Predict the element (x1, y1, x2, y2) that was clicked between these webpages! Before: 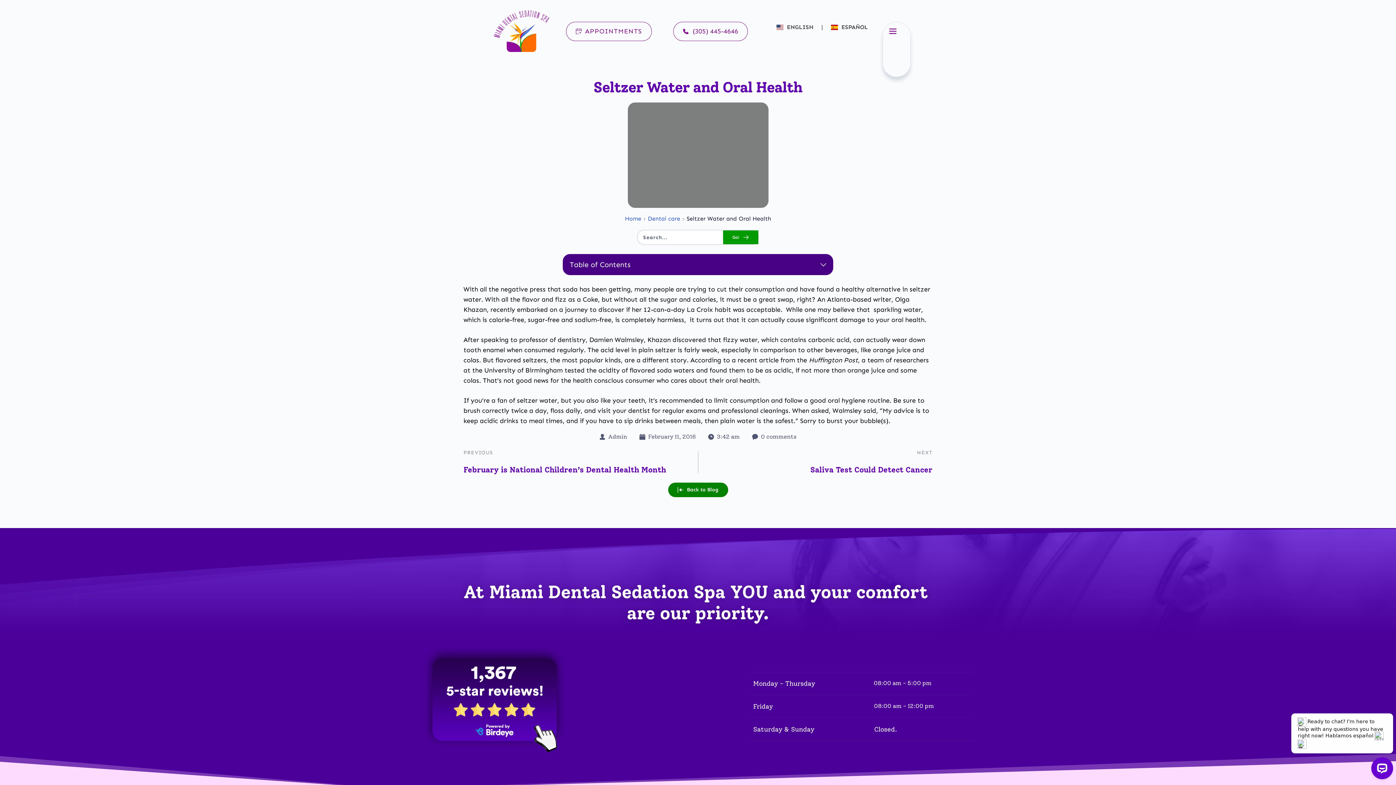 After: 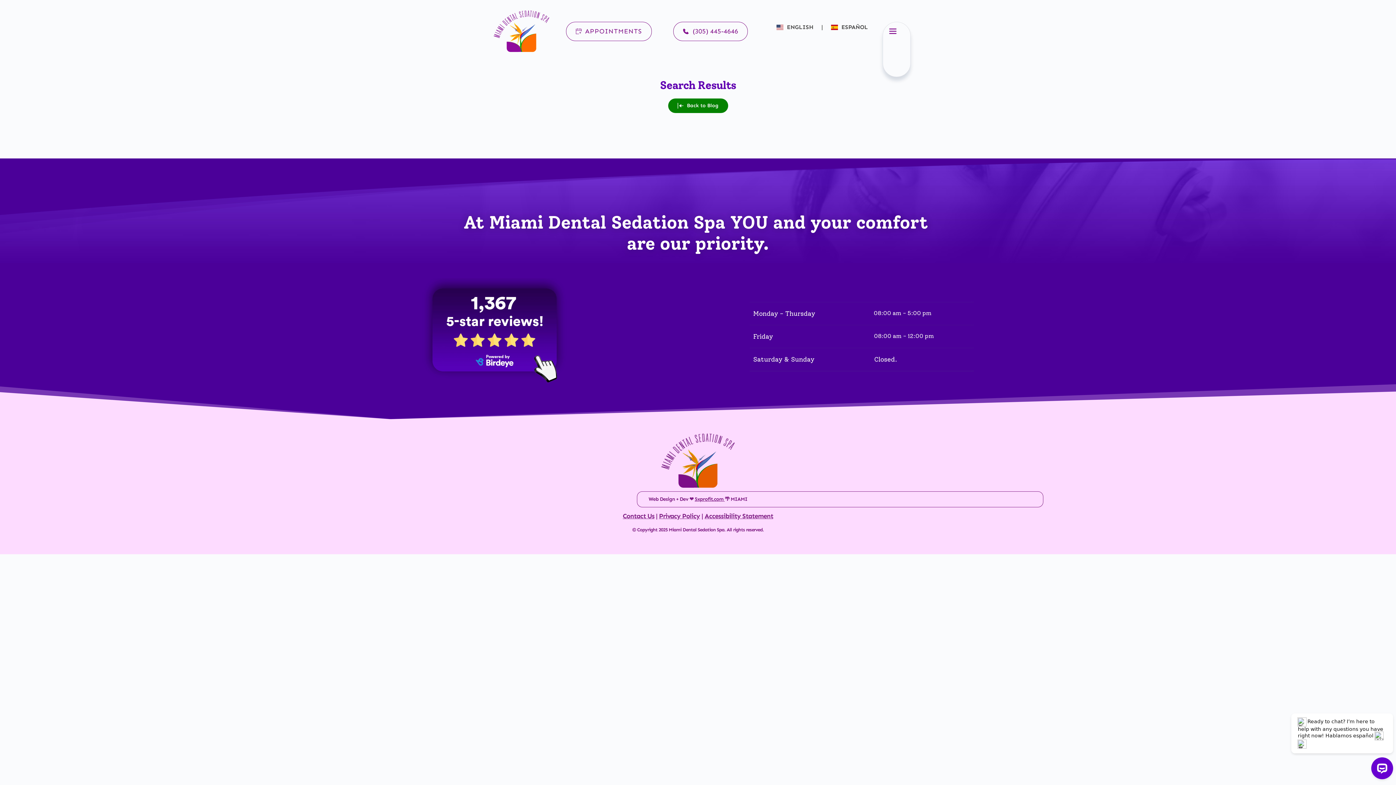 Action: label: Go! bbox: (723, 230, 758, 244)